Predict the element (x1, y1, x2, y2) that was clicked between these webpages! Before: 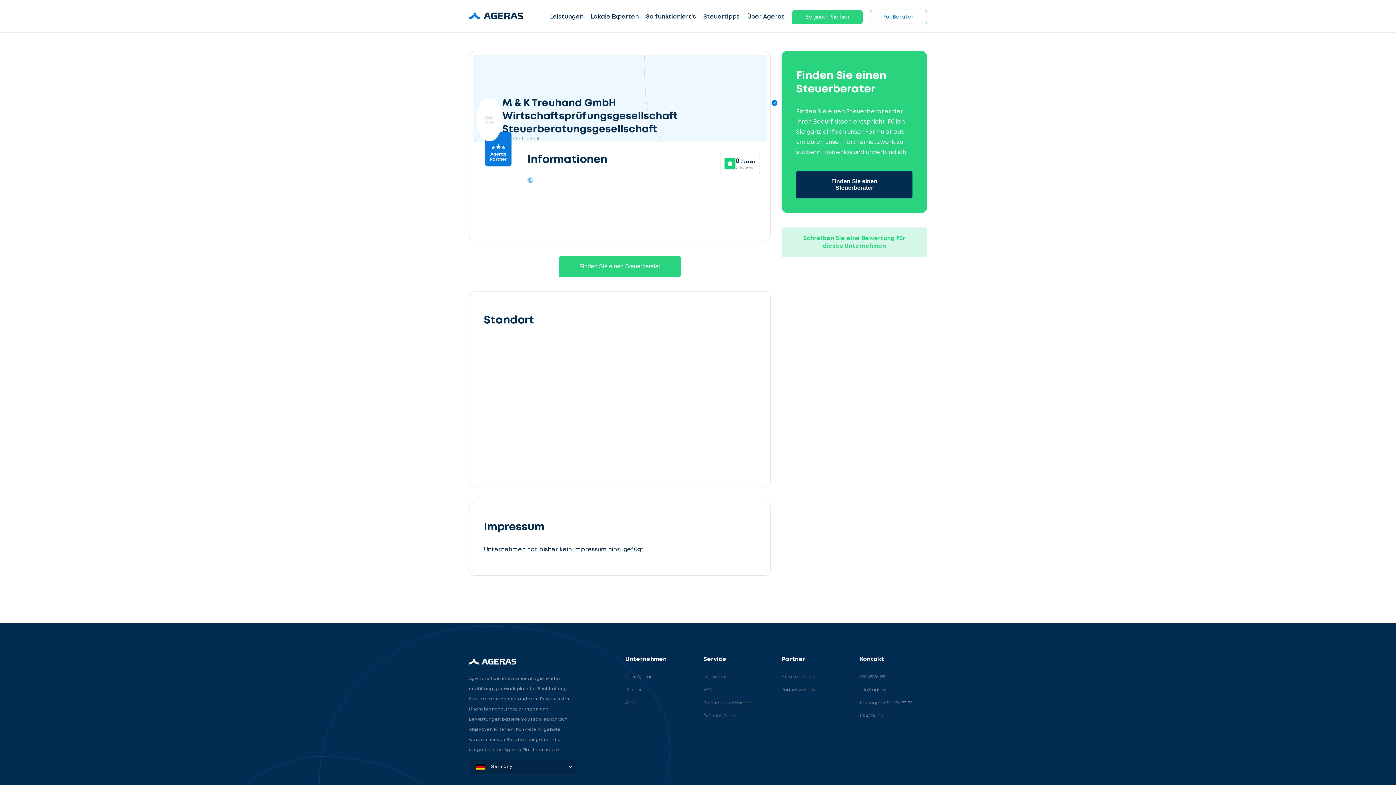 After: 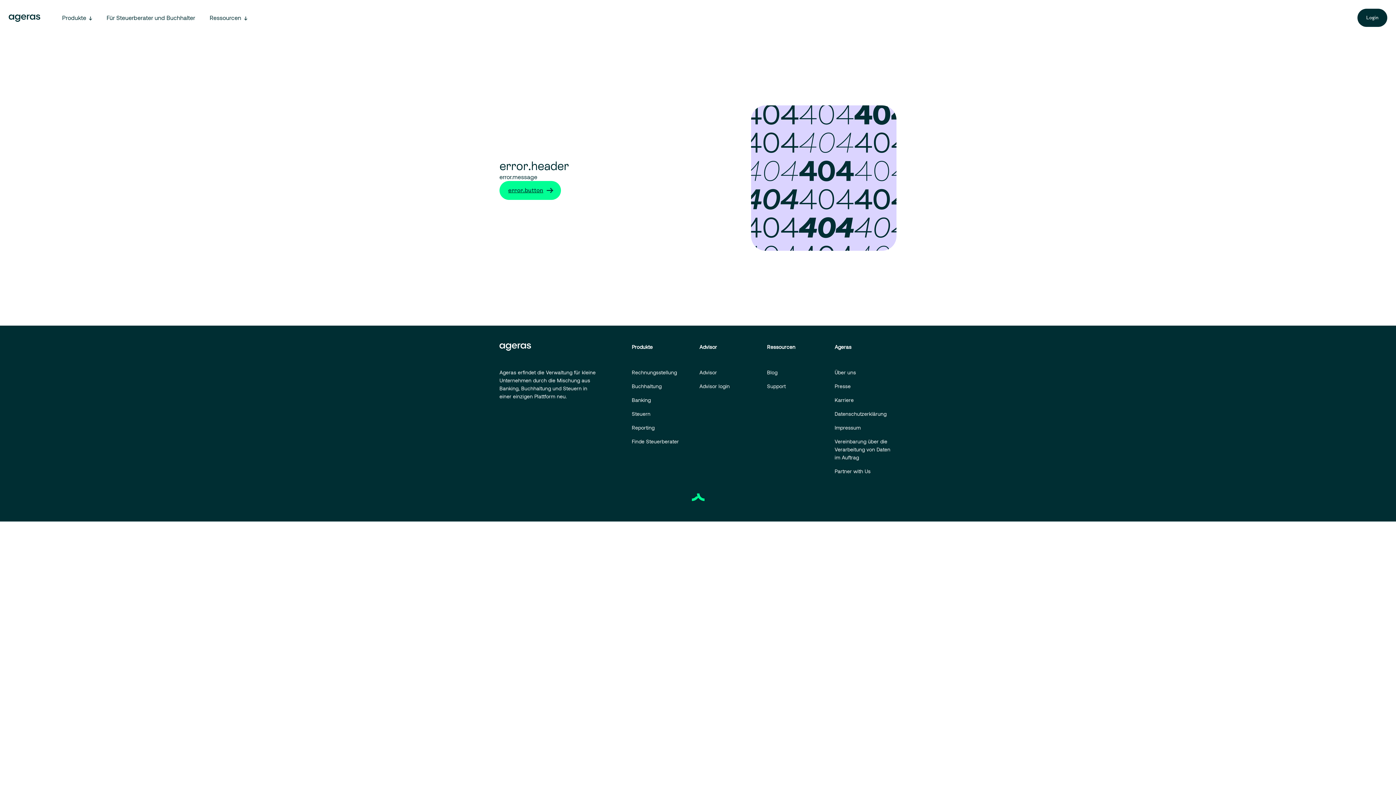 Action: bbox: (703, 701, 751, 705) label: Datenschutzerklärung